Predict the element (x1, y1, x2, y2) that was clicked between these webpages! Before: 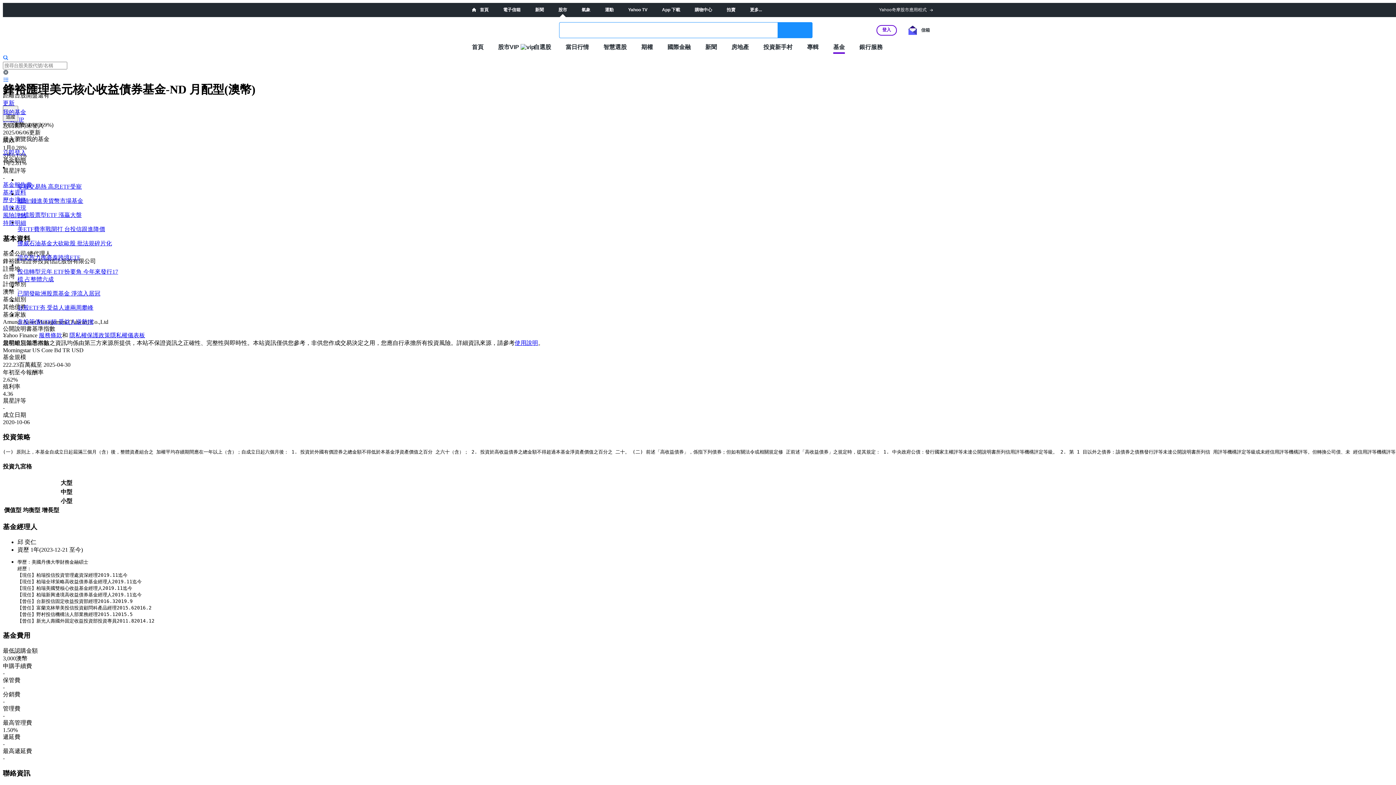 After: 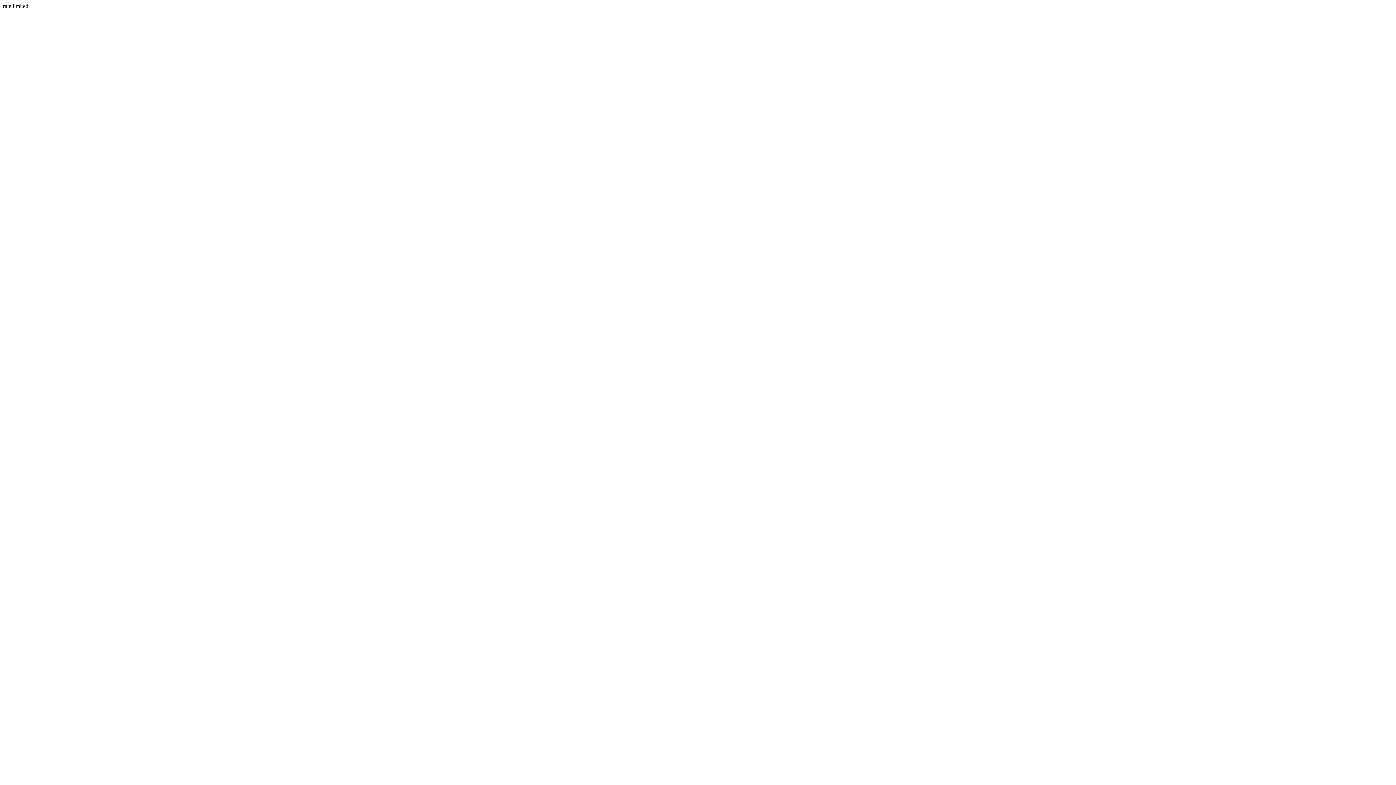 Action: label: 登入 bbox: (876, 24, 897, 35)